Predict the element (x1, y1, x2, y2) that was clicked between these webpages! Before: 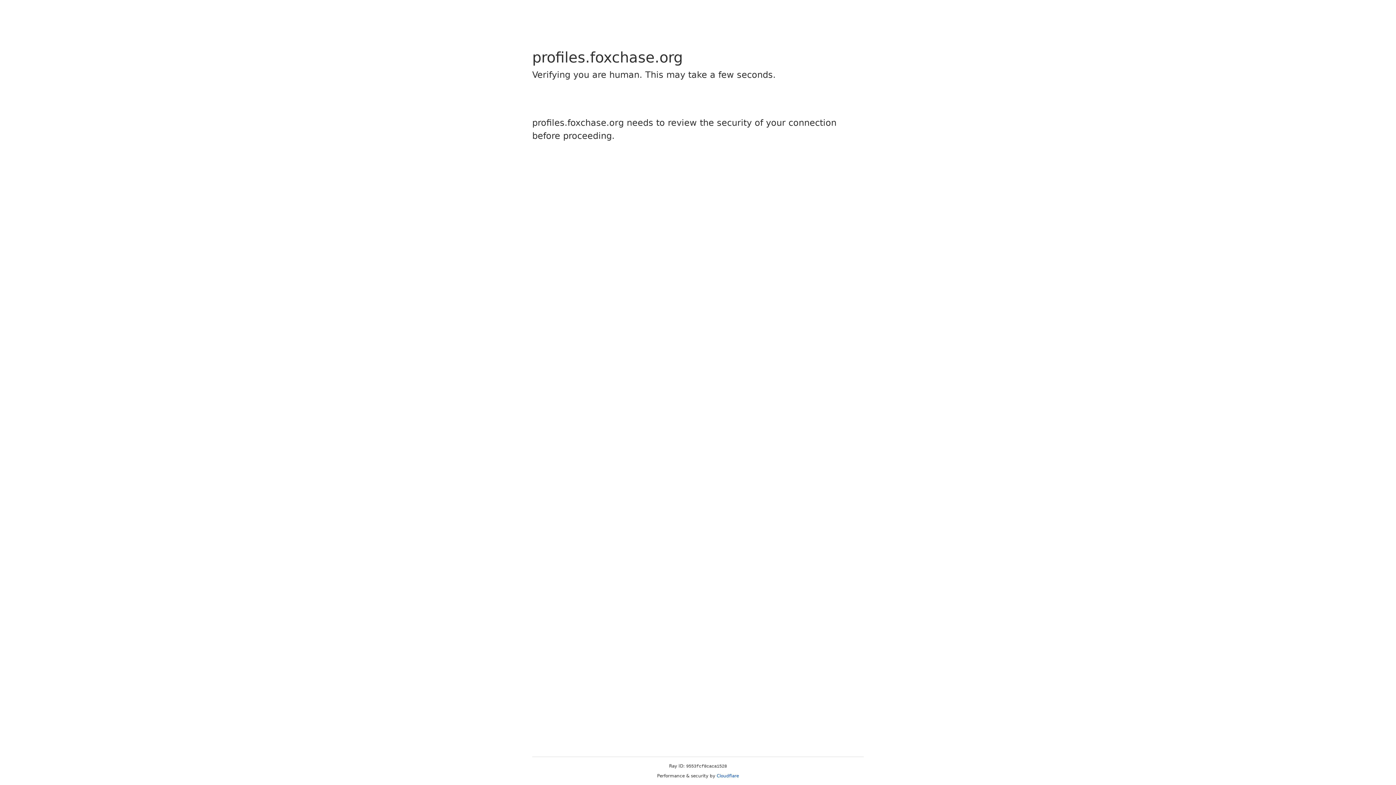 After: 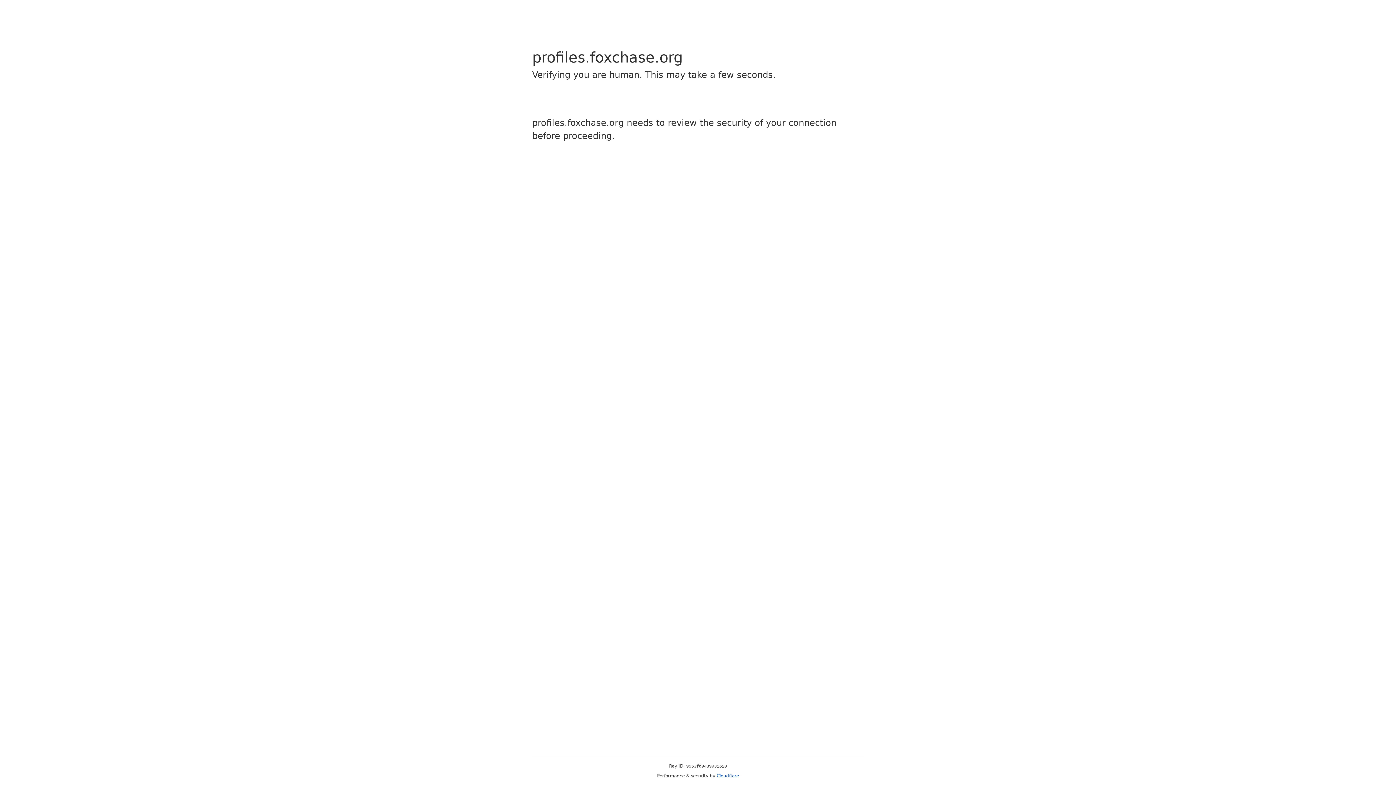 Action: label: Cloudflare bbox: (716, 773, 739, 778)